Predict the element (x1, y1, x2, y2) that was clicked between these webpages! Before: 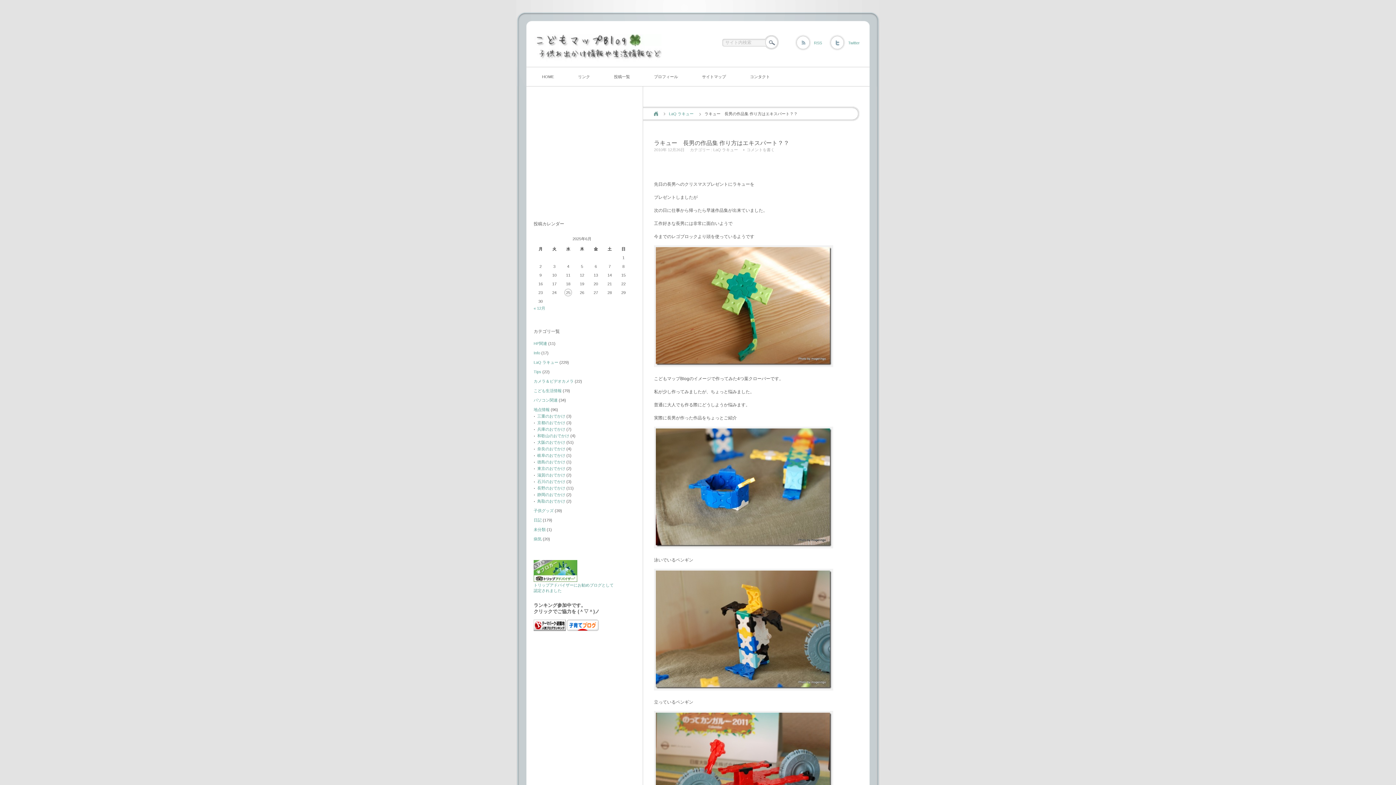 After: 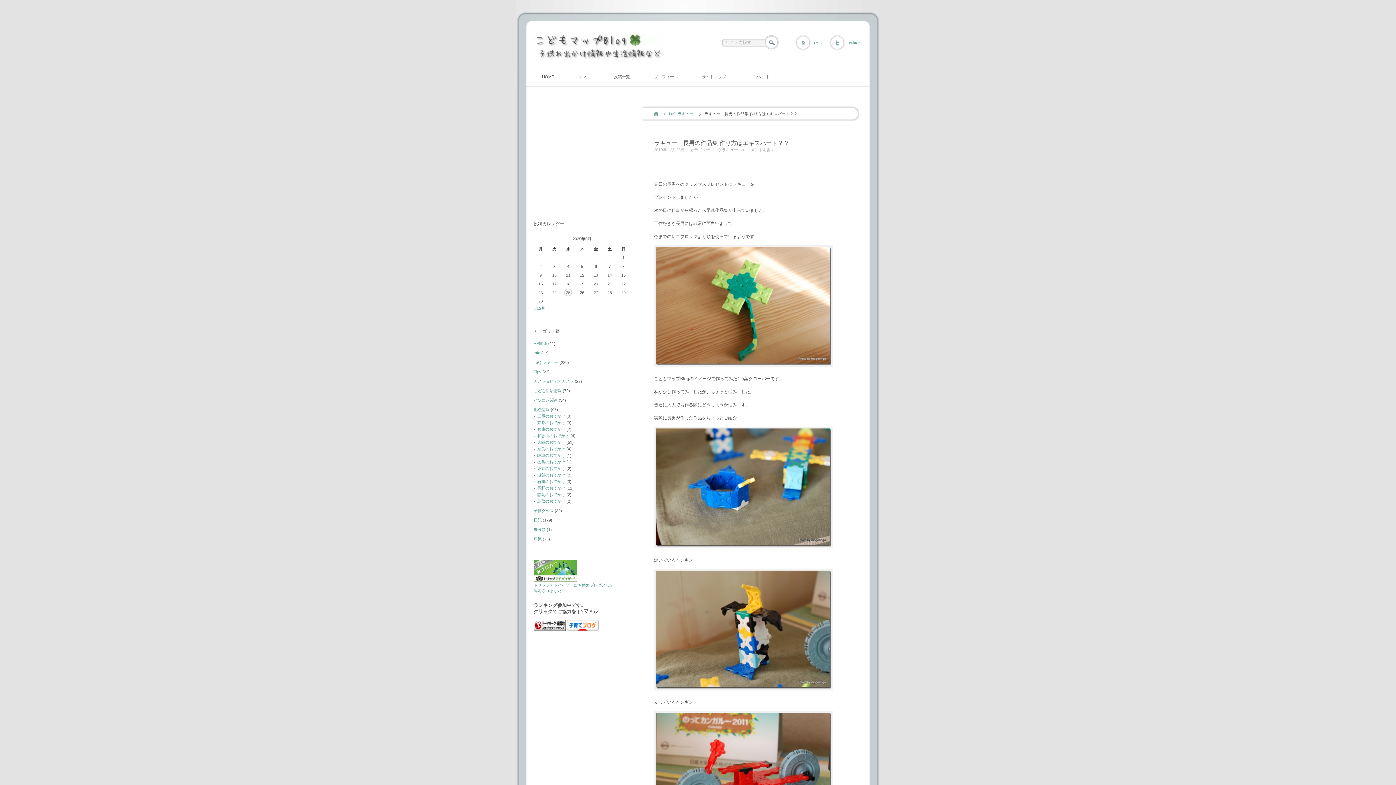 Action: bbox: (566, 627, 598, 631)